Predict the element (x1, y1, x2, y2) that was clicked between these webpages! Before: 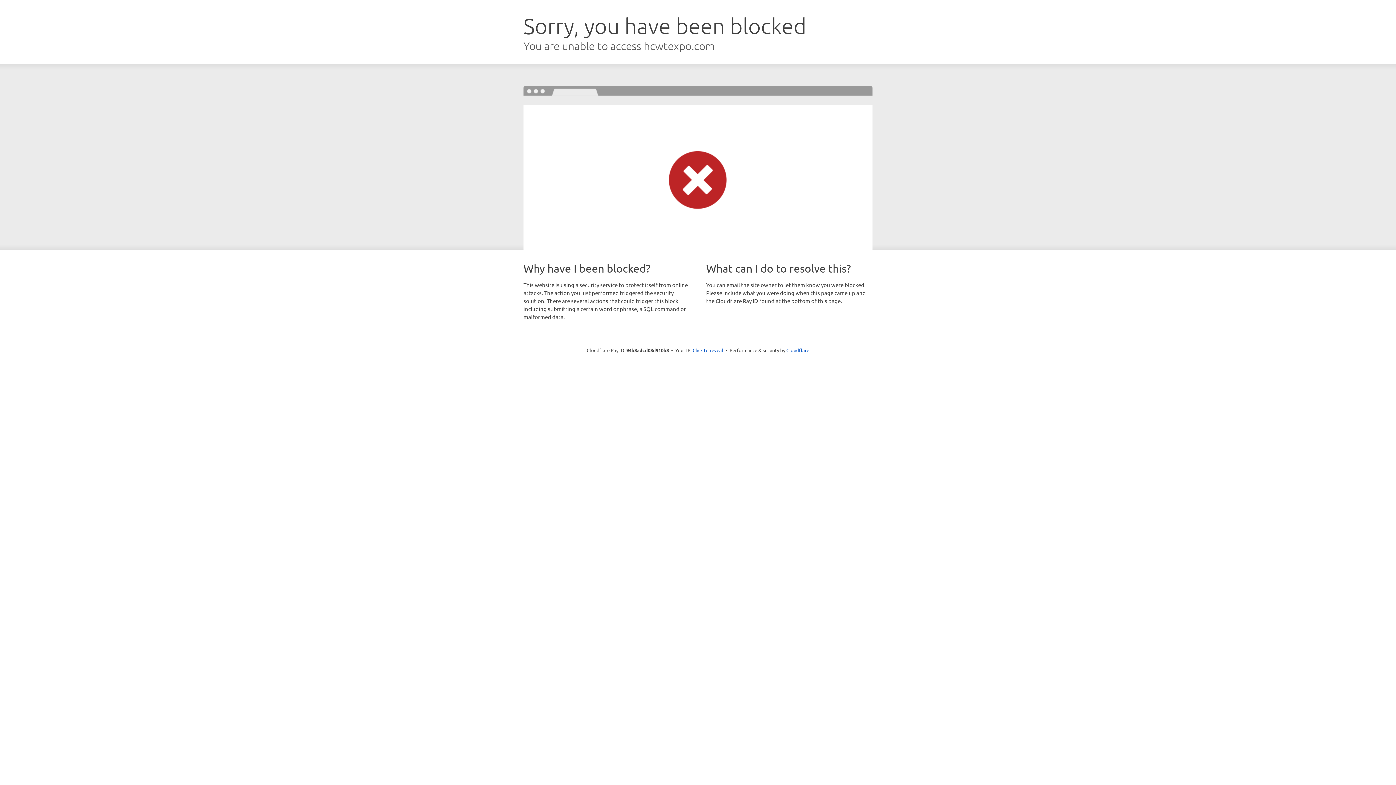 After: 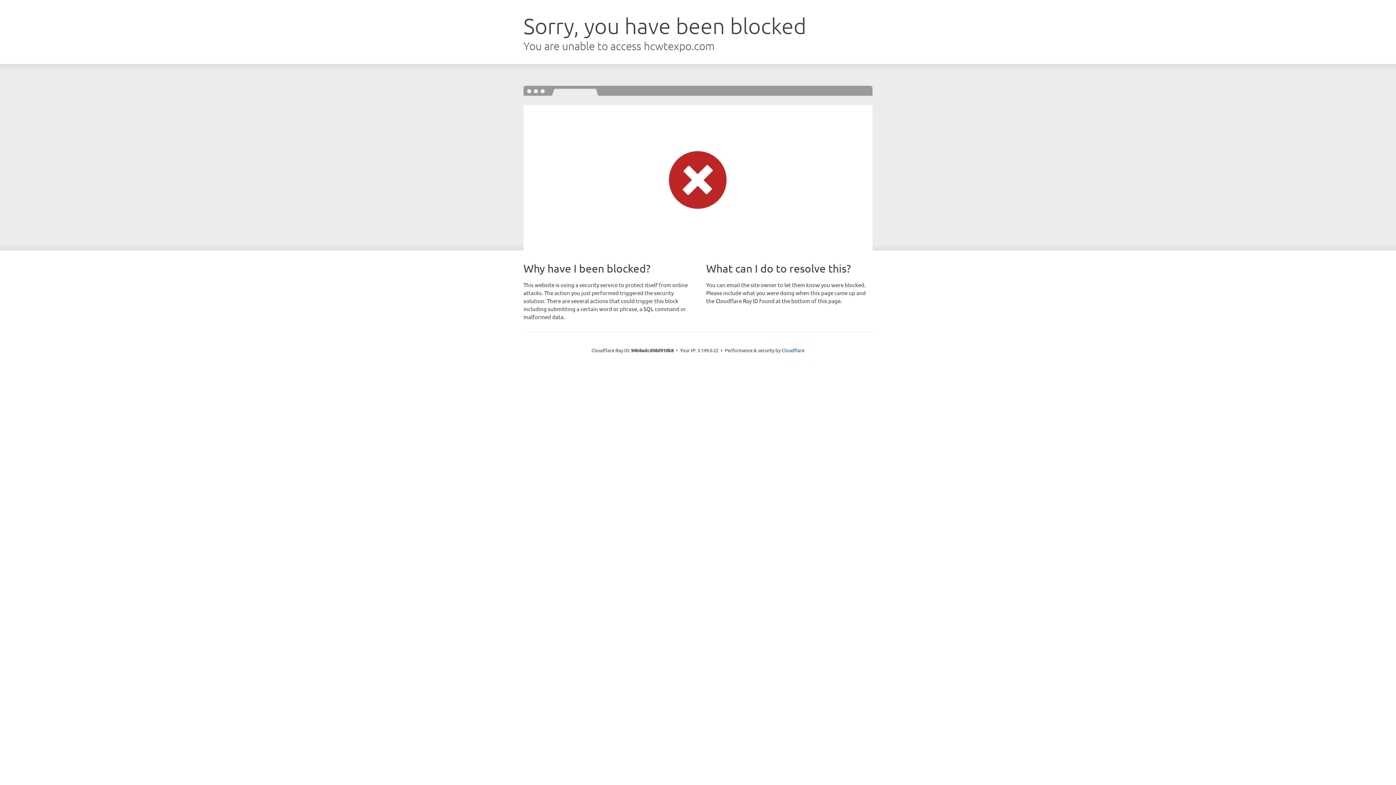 Action: bbox: (692, 346, 723, 353) label: Click to reveal